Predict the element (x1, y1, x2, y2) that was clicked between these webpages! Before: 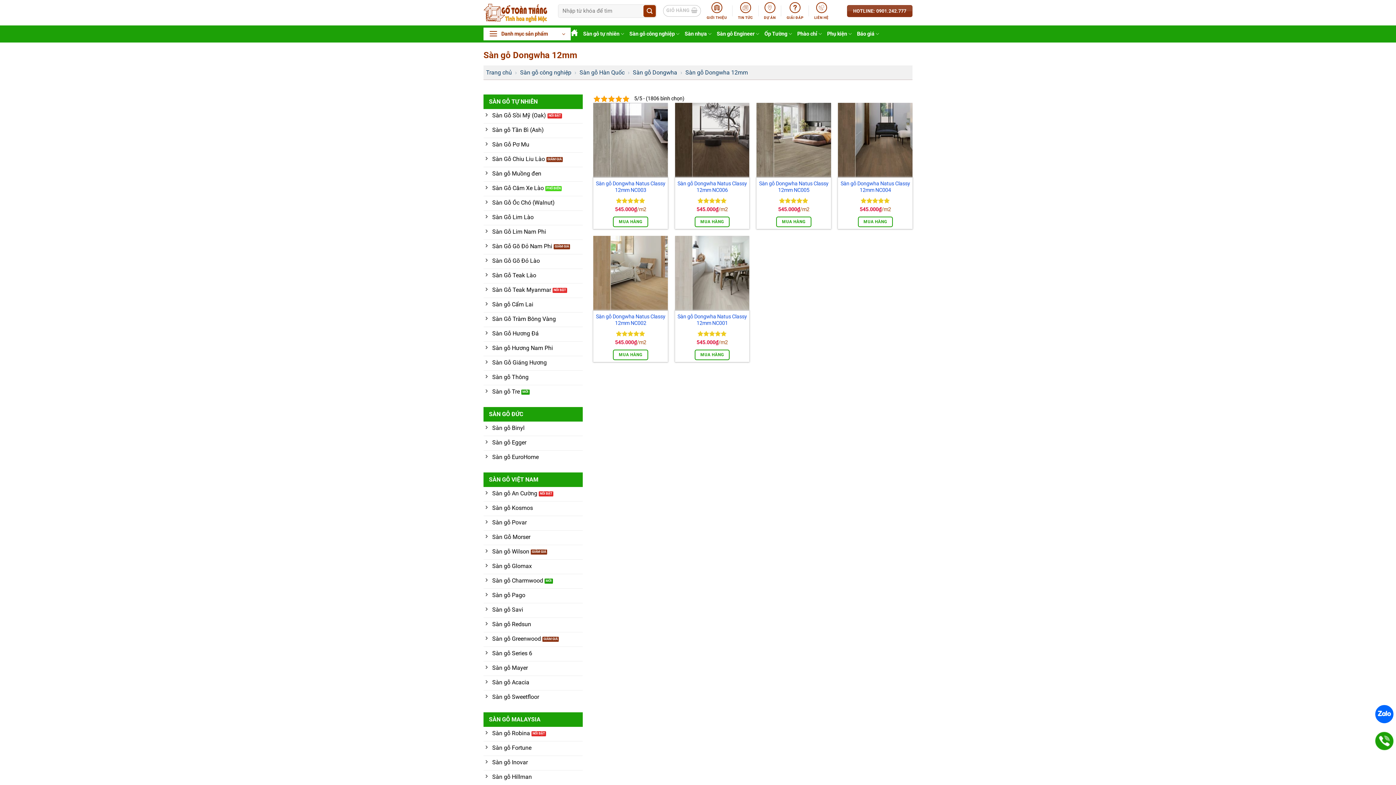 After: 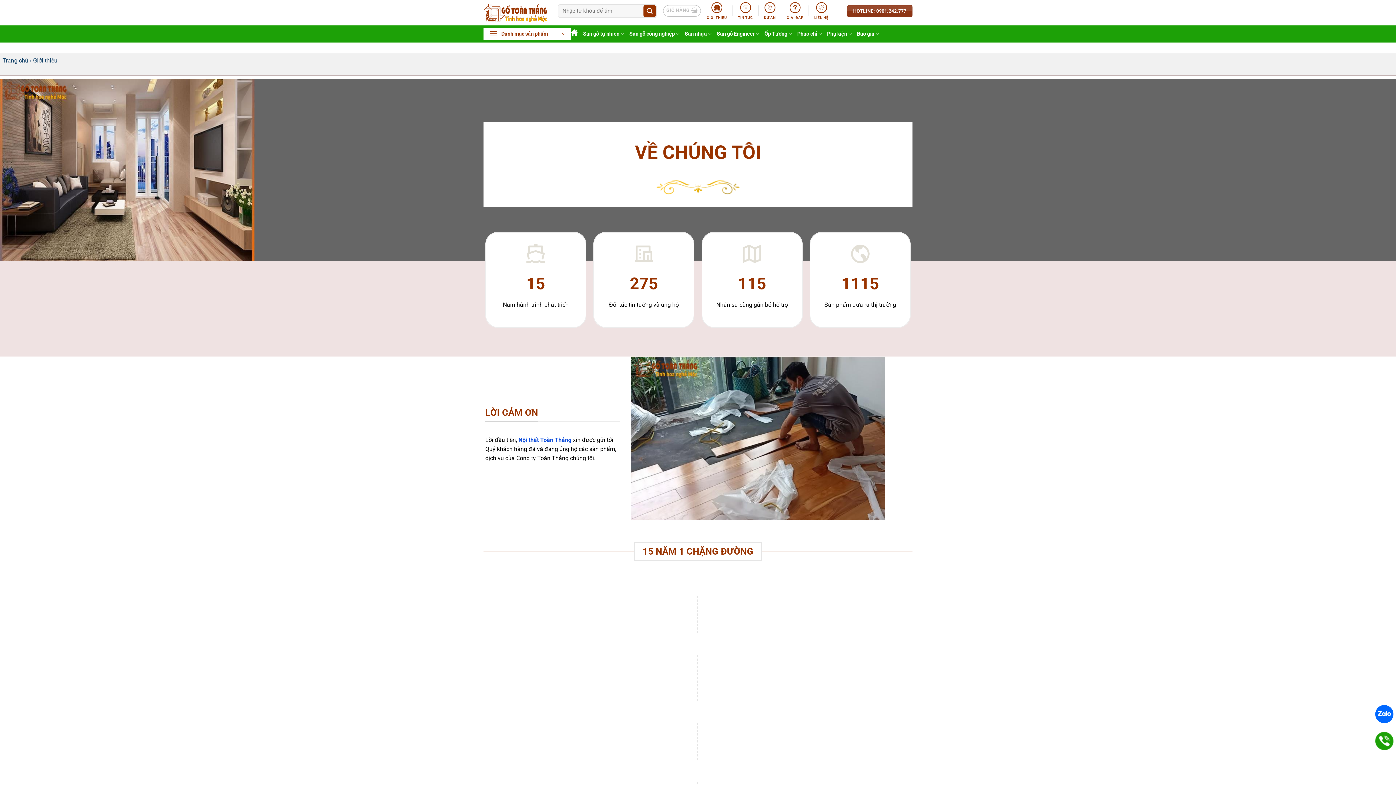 Action: label: GIỚI THIỆU bbox: (706, -1, 727, 23)